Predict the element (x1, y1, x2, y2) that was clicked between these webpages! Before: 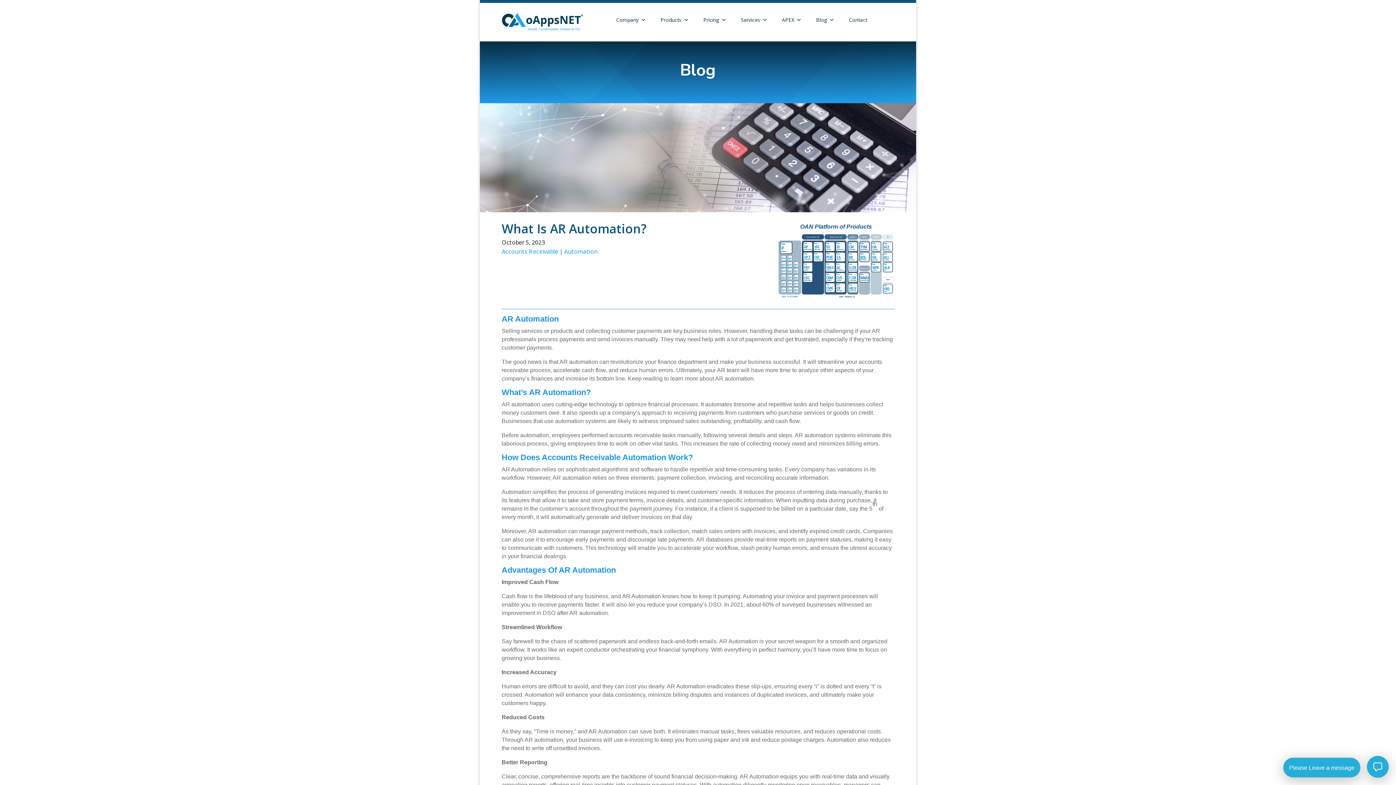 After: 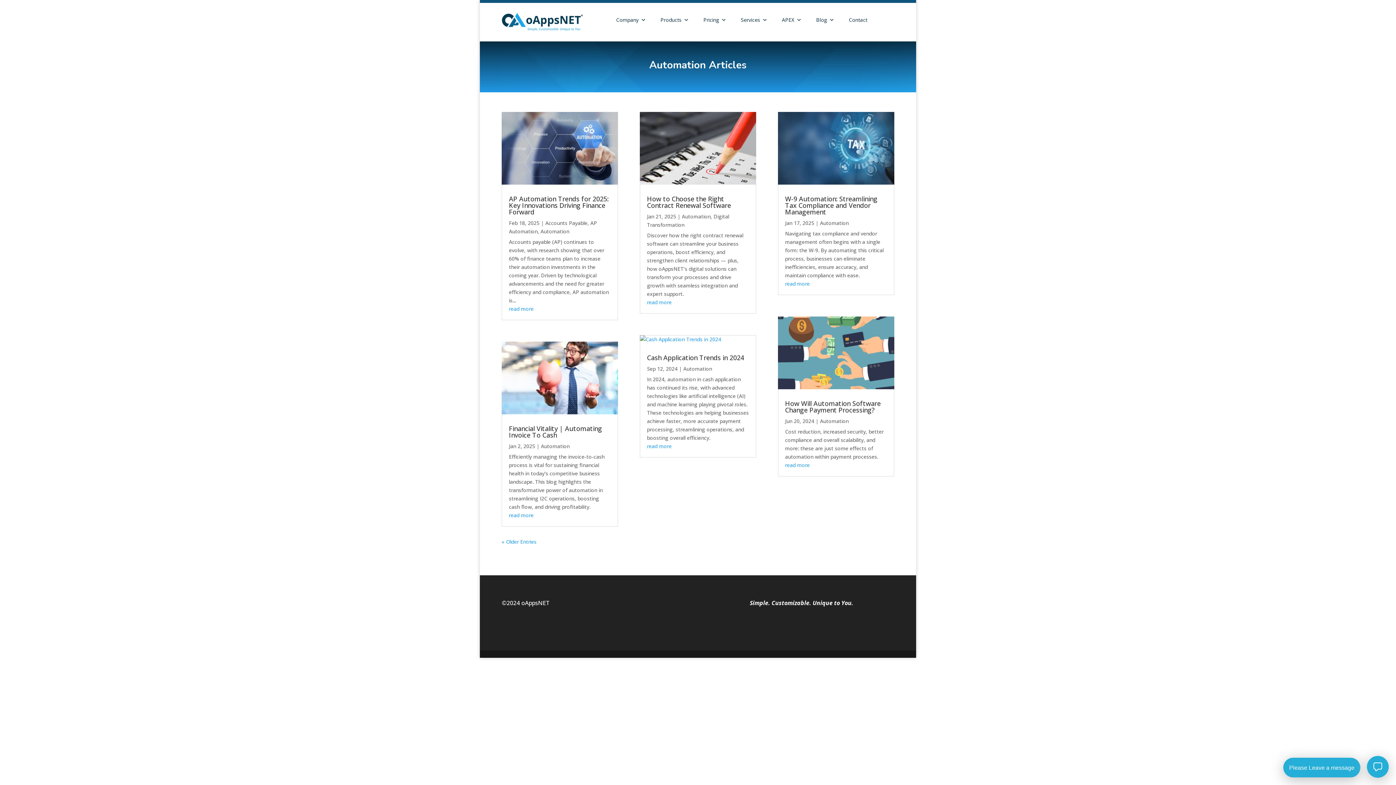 Action: bbox: (564, 247, 597, 255) label: Automation